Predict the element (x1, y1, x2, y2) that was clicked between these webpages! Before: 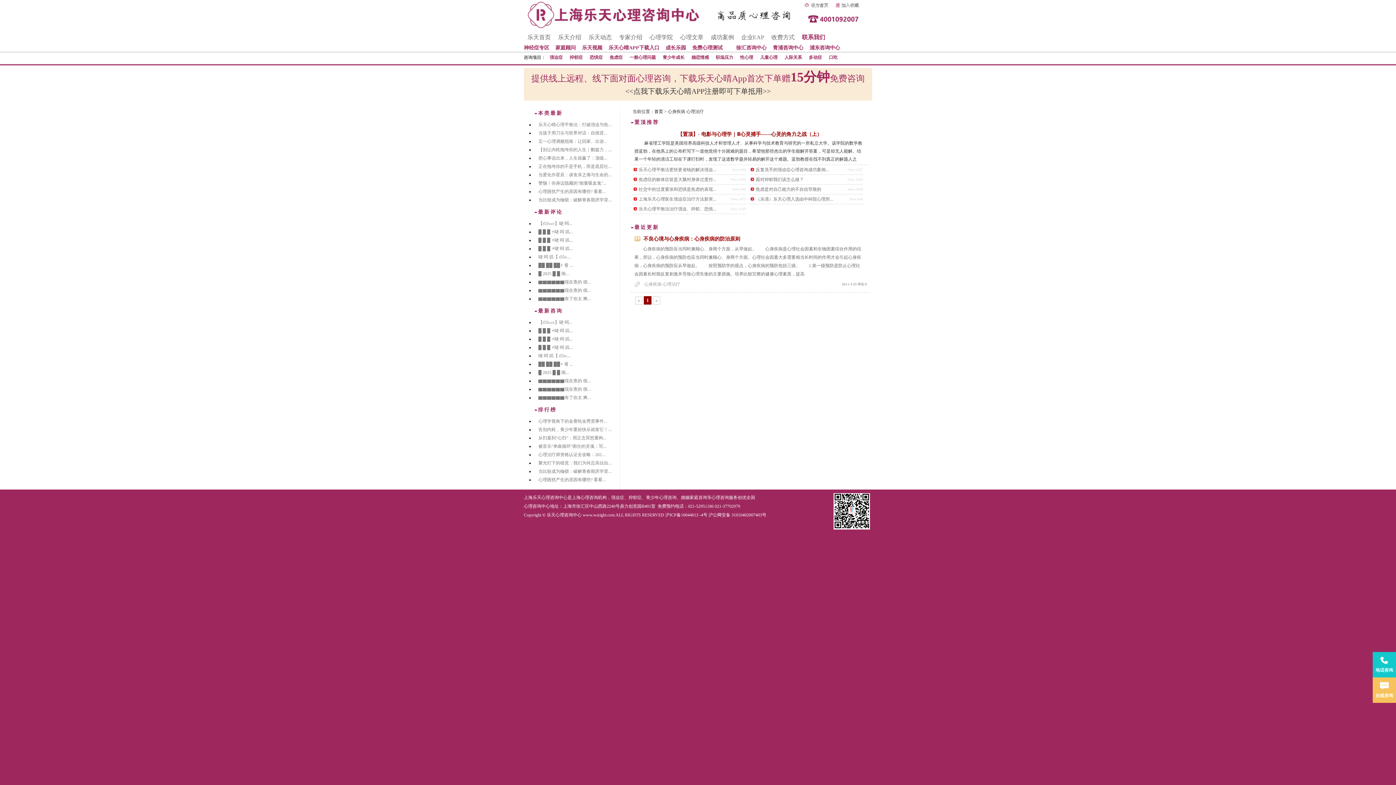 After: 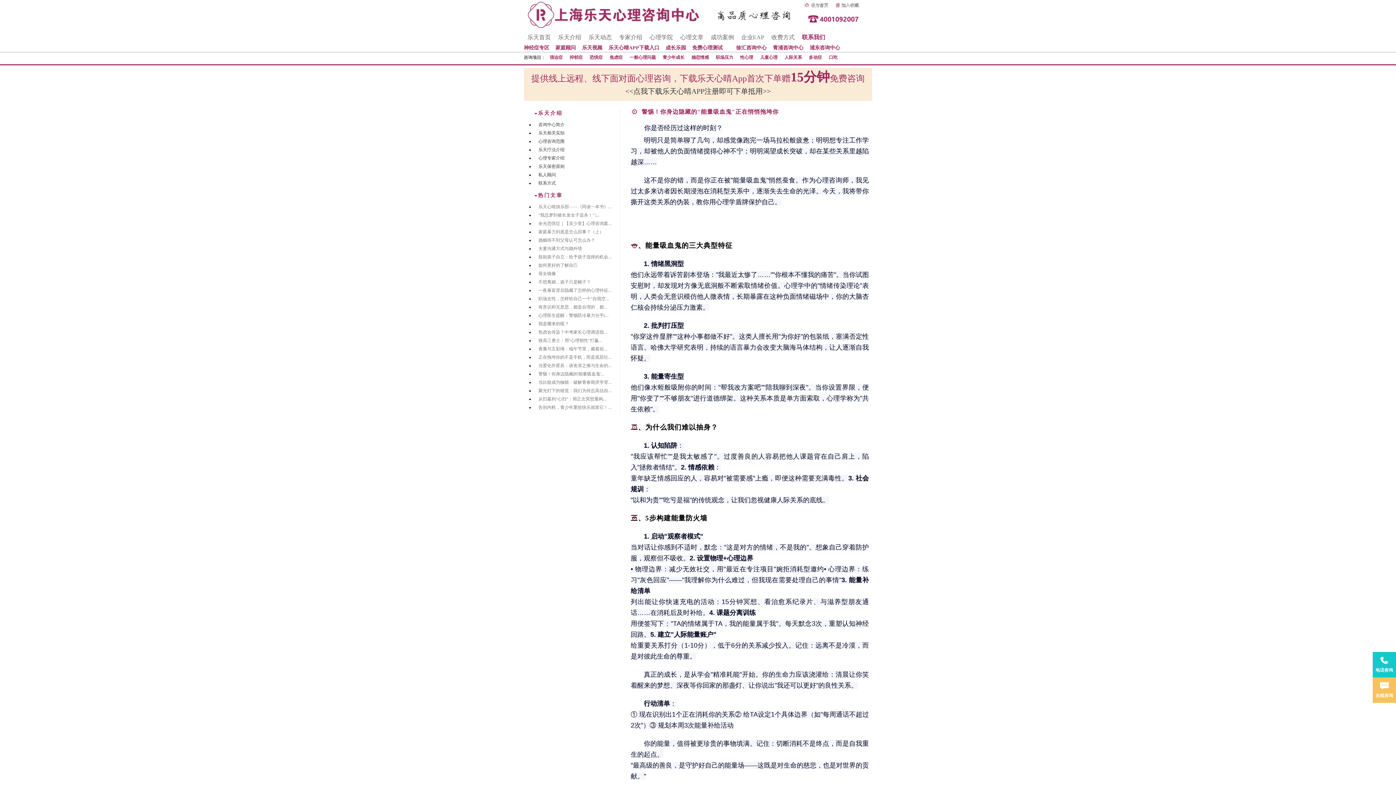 Action: label: 警惕！你身边隐藏的"能量吸血鬼"... bbox: (534, 180, 606, 185)